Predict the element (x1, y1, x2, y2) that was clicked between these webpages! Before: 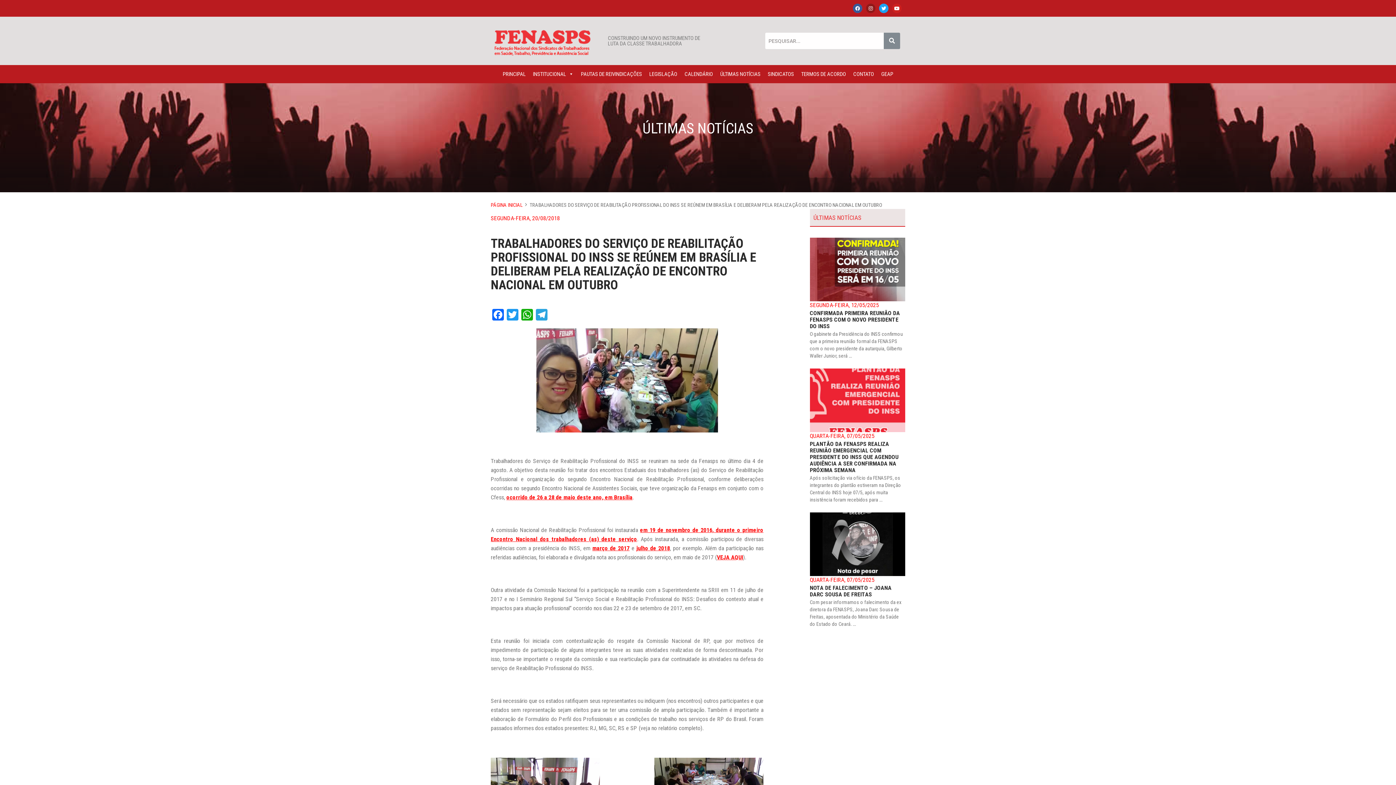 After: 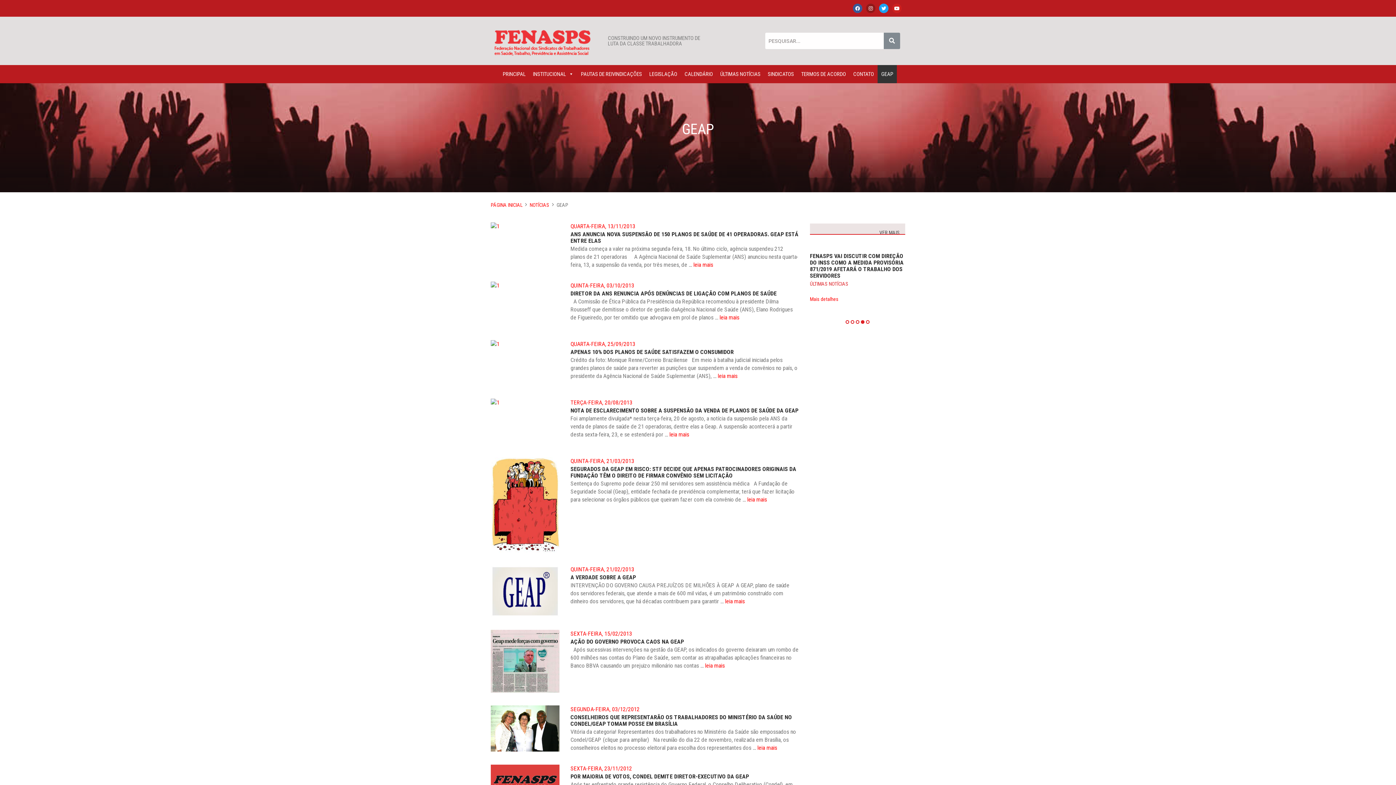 Action: bbox: (877, 65, 897, 83) label: GEAP